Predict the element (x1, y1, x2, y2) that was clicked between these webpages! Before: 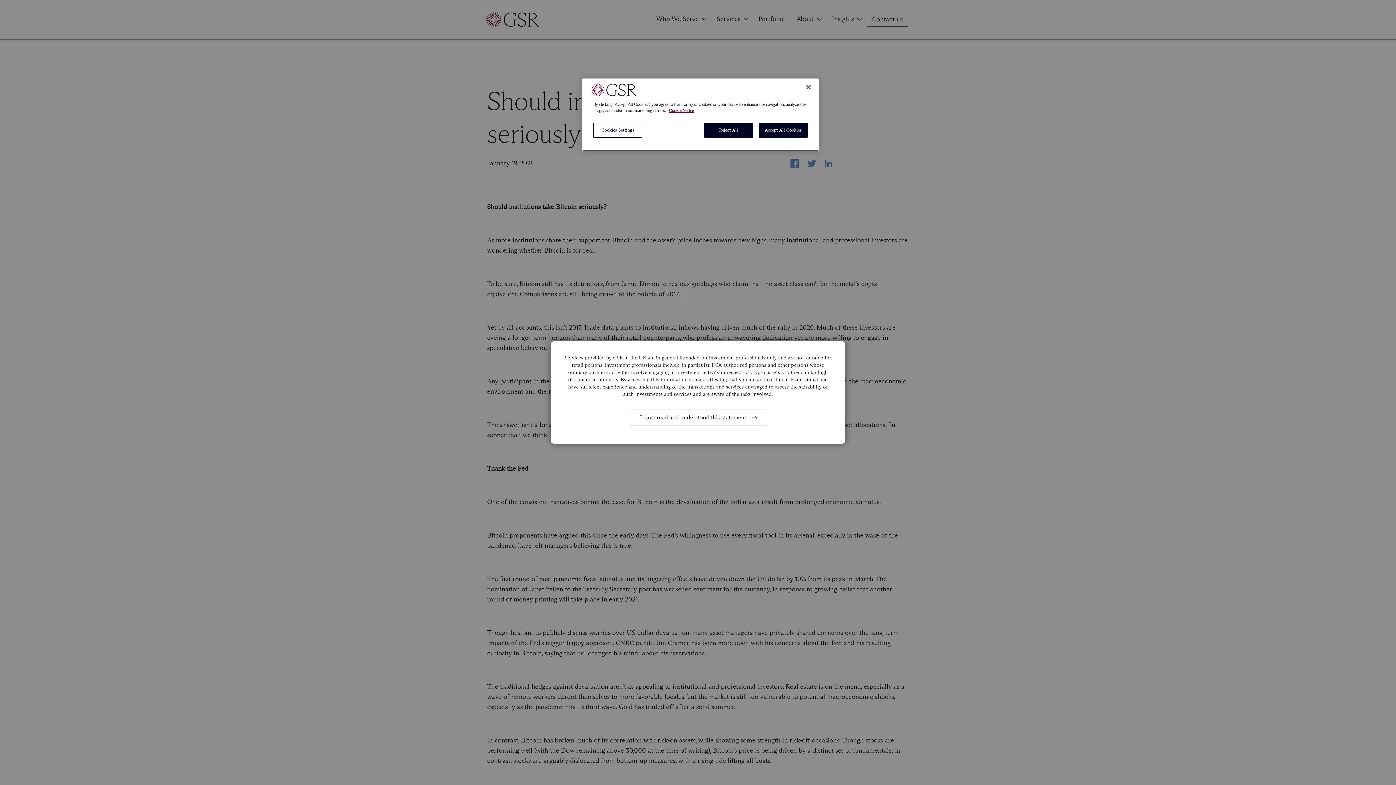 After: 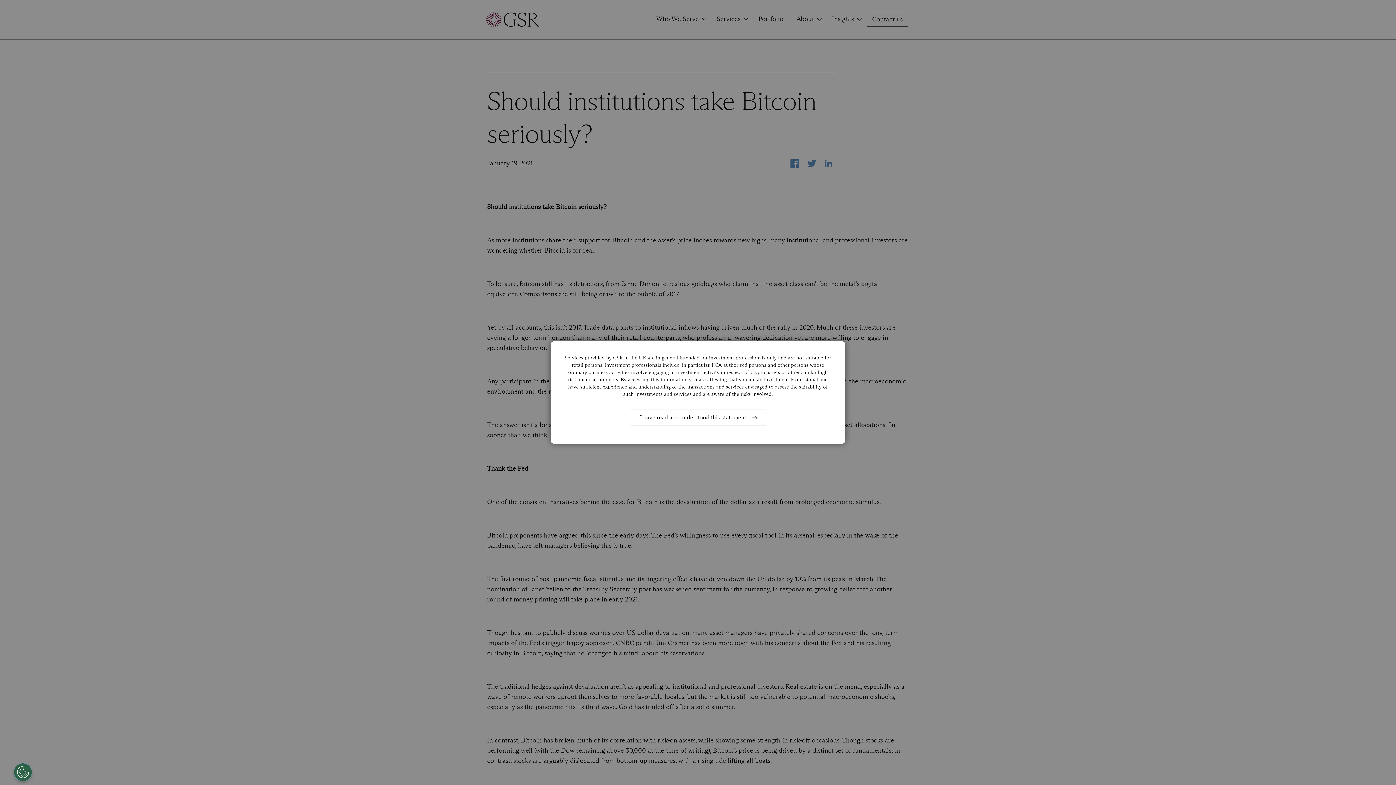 Action: label: Accept All Cookies bbox: (758, 122, 808, 137)